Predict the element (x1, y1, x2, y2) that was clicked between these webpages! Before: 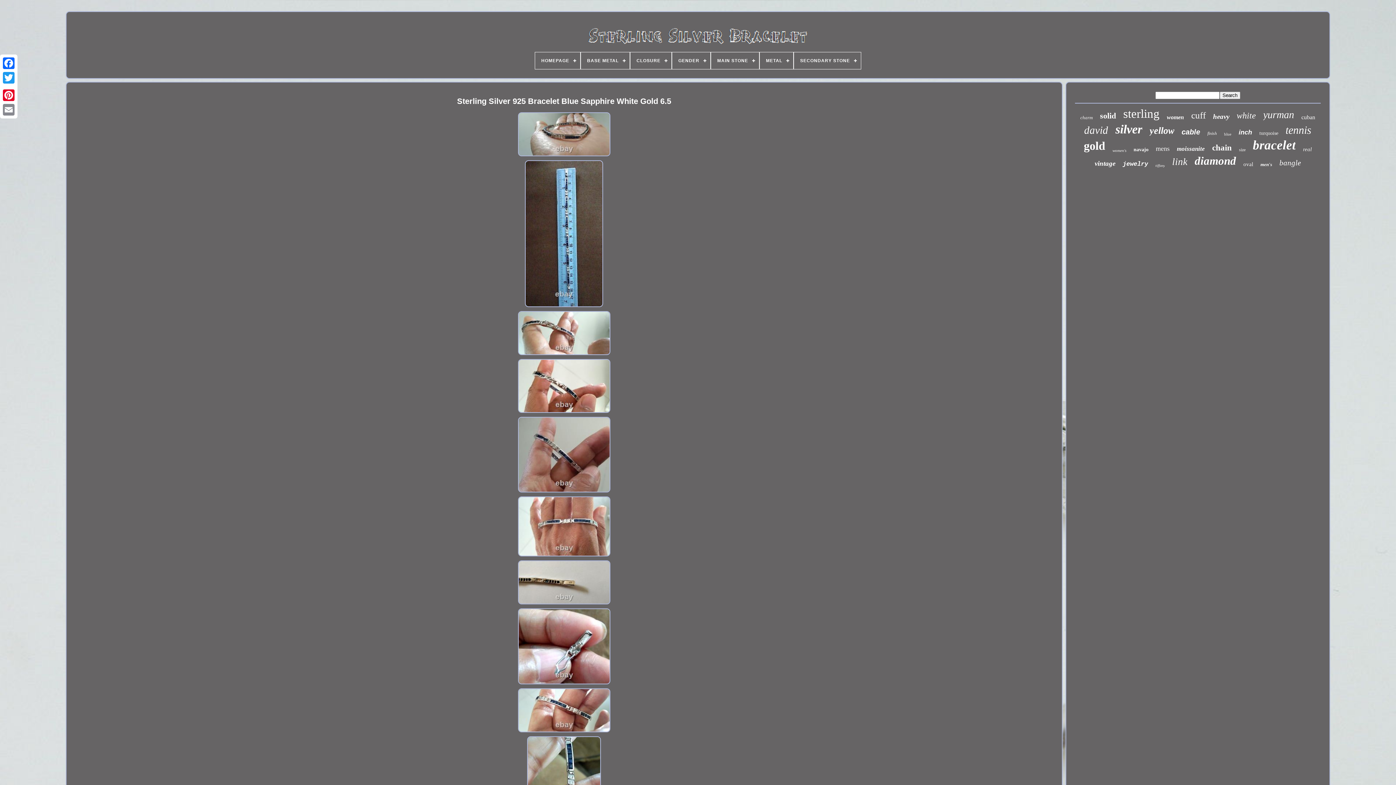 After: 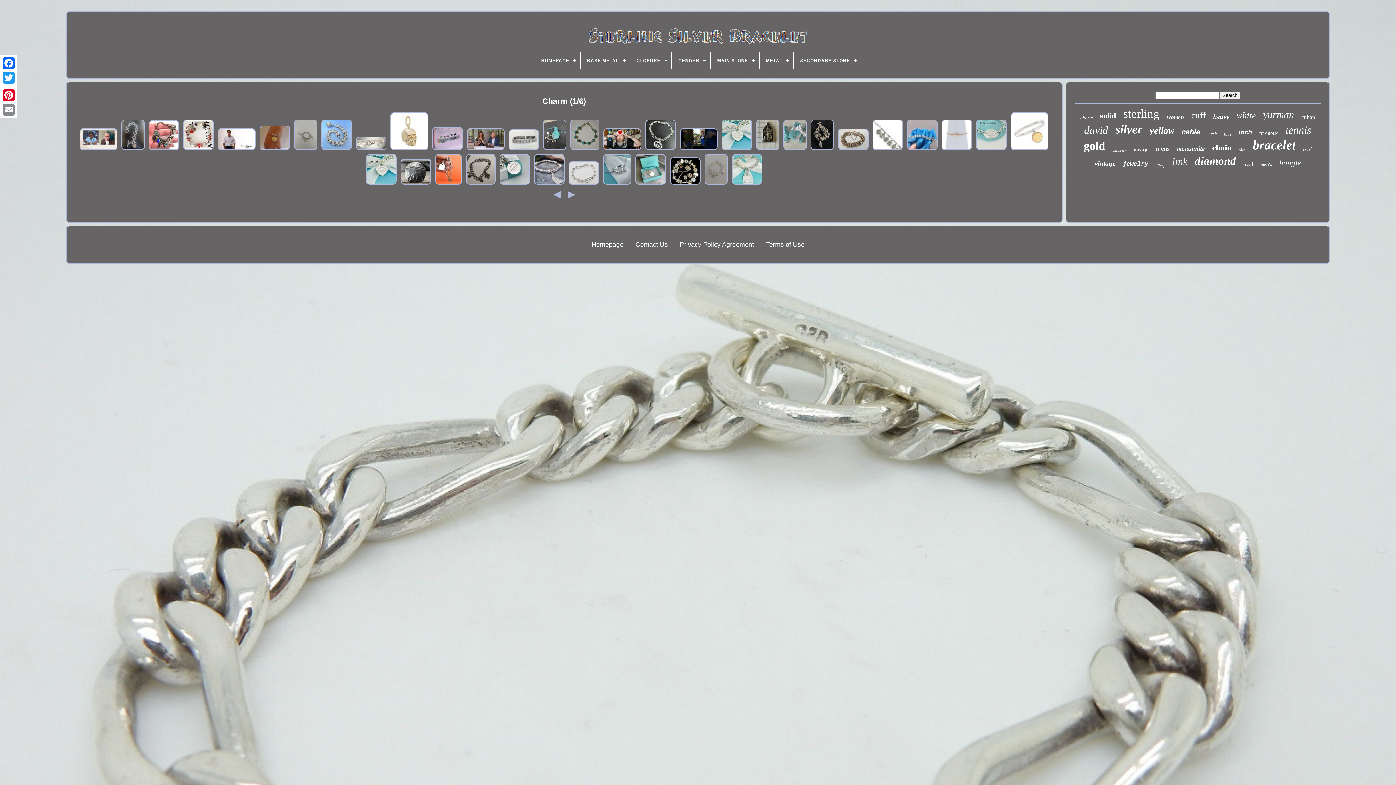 Action: bbox: (1080, 114, 1093, 120) label: charm